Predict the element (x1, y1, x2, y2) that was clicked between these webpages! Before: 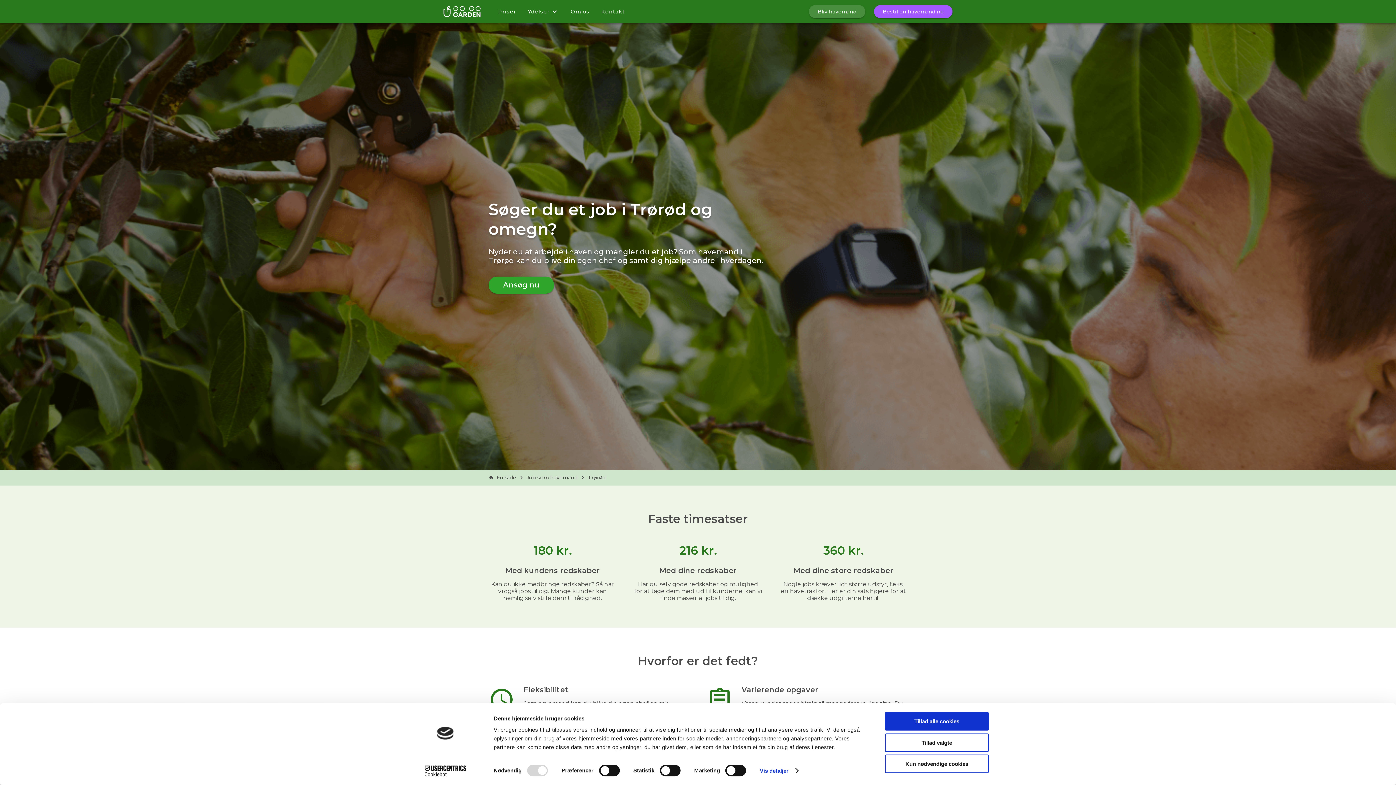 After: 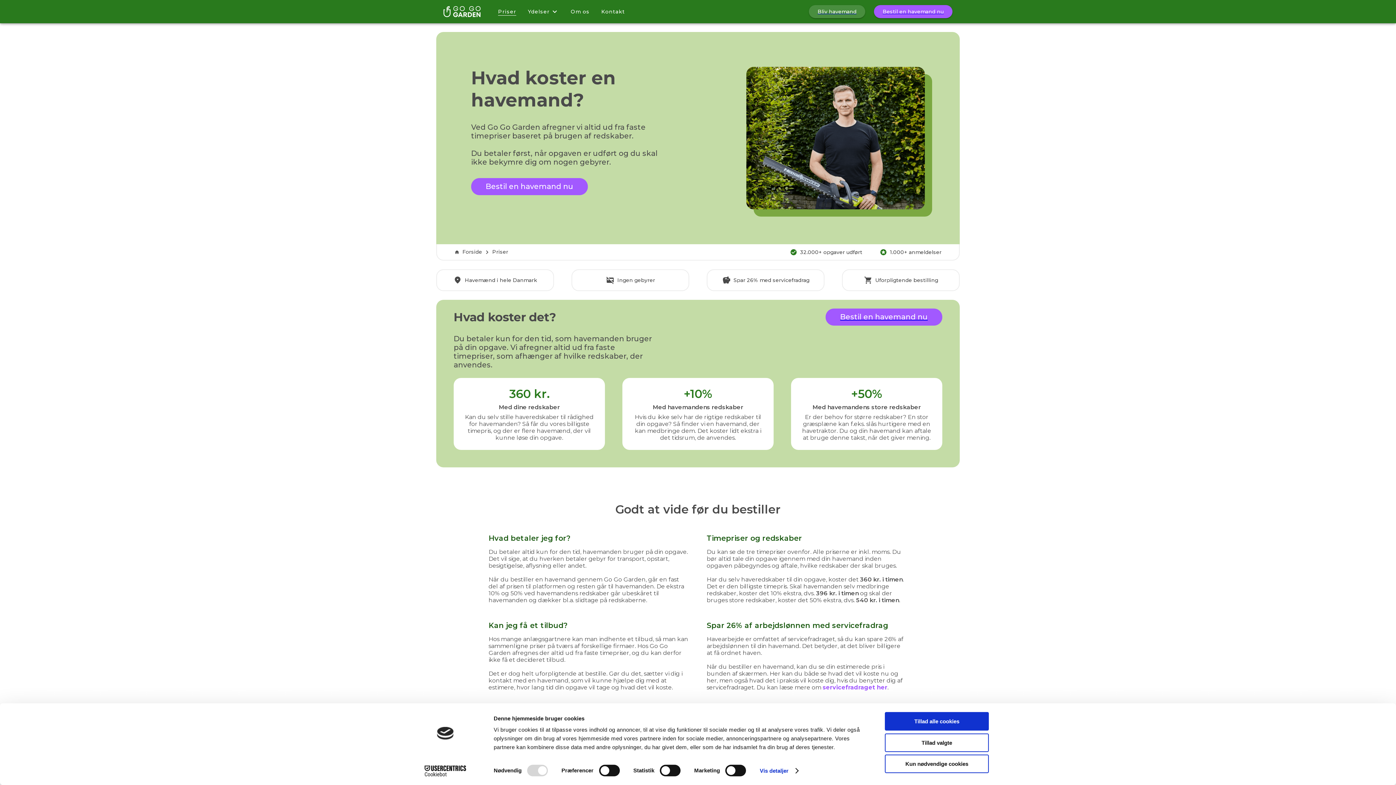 Action: label: Priser bbox: (492, 2, 522, 20)